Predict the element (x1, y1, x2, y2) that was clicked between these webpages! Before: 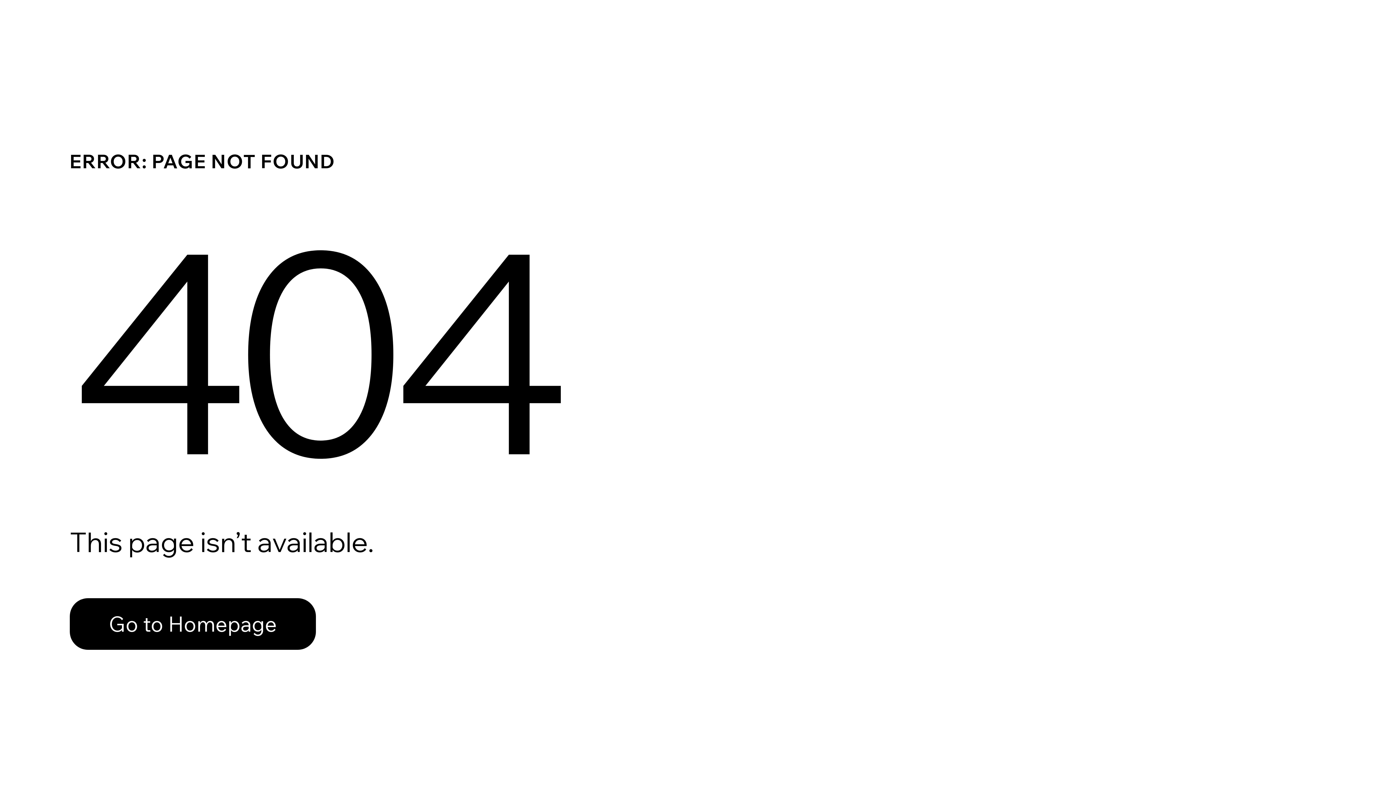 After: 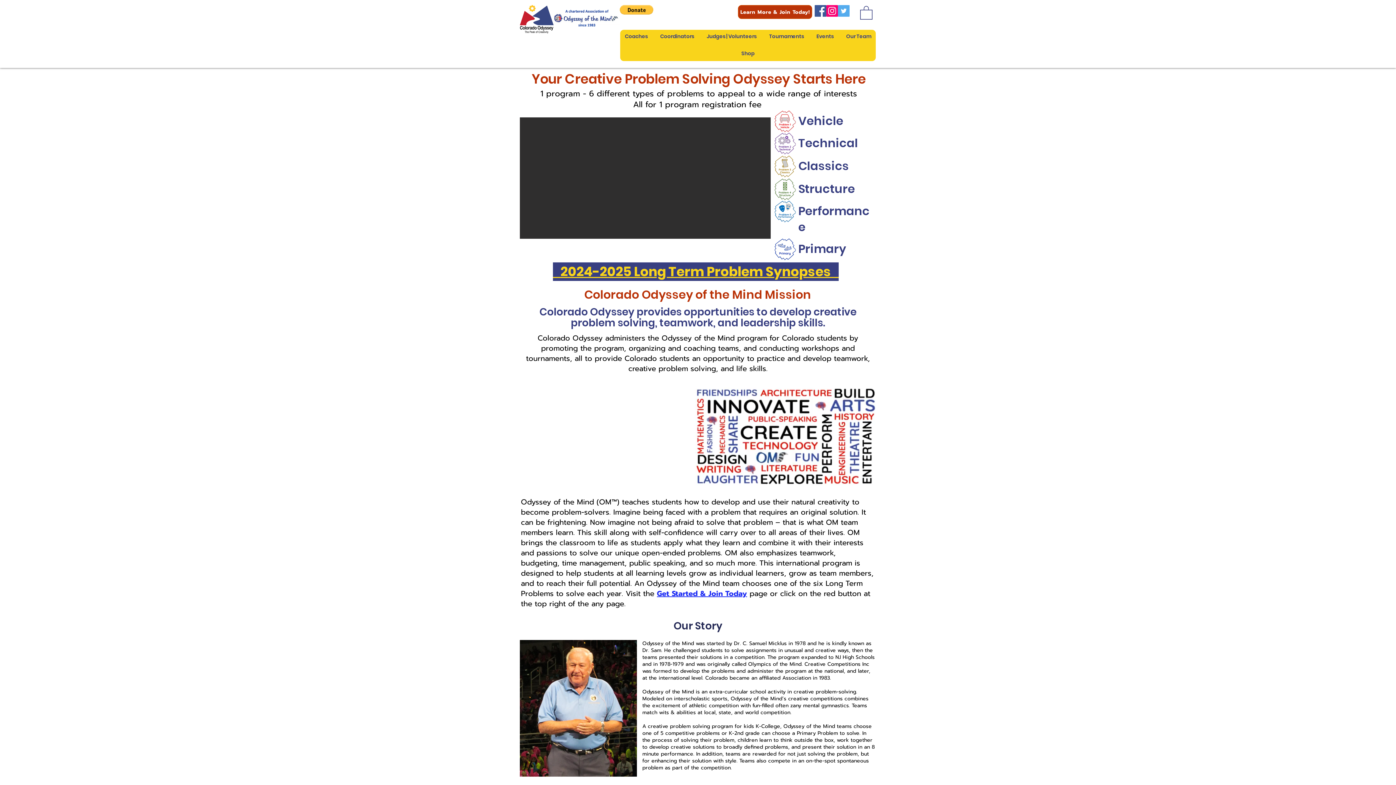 Action: bbox: (69, 598, 316, 650) label: Go to Homepage